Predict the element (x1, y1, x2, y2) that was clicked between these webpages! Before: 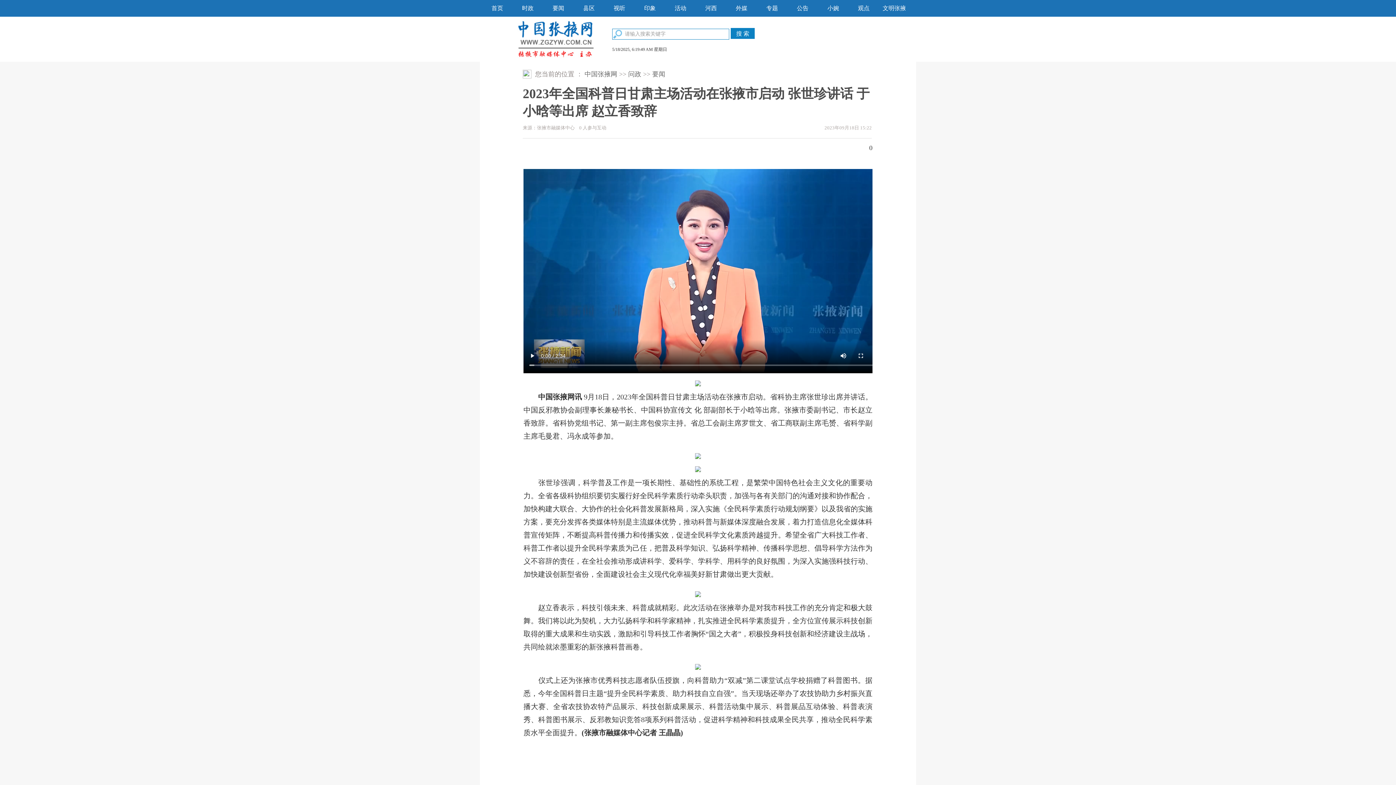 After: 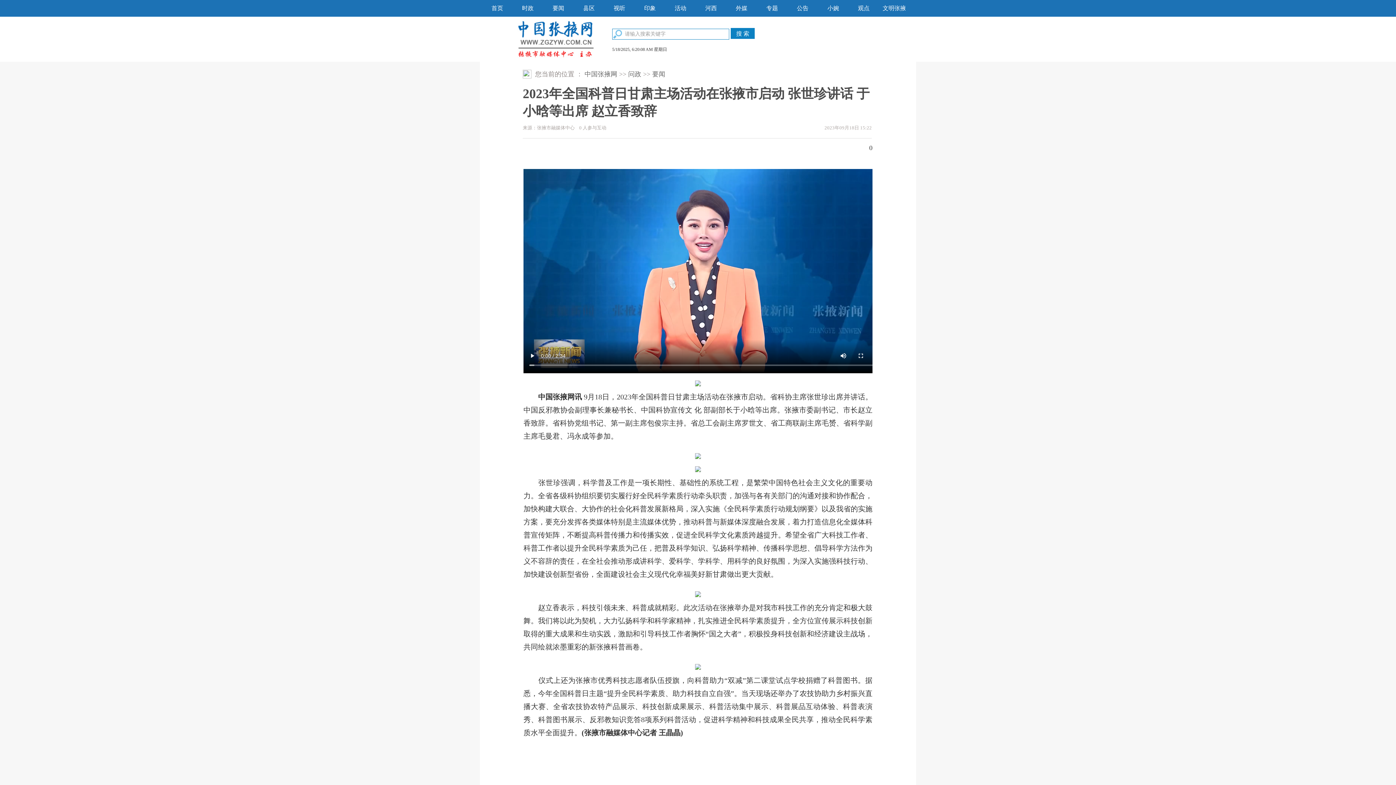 Action: label: 文明张掖 bbox: (882, 5, 906, 11)